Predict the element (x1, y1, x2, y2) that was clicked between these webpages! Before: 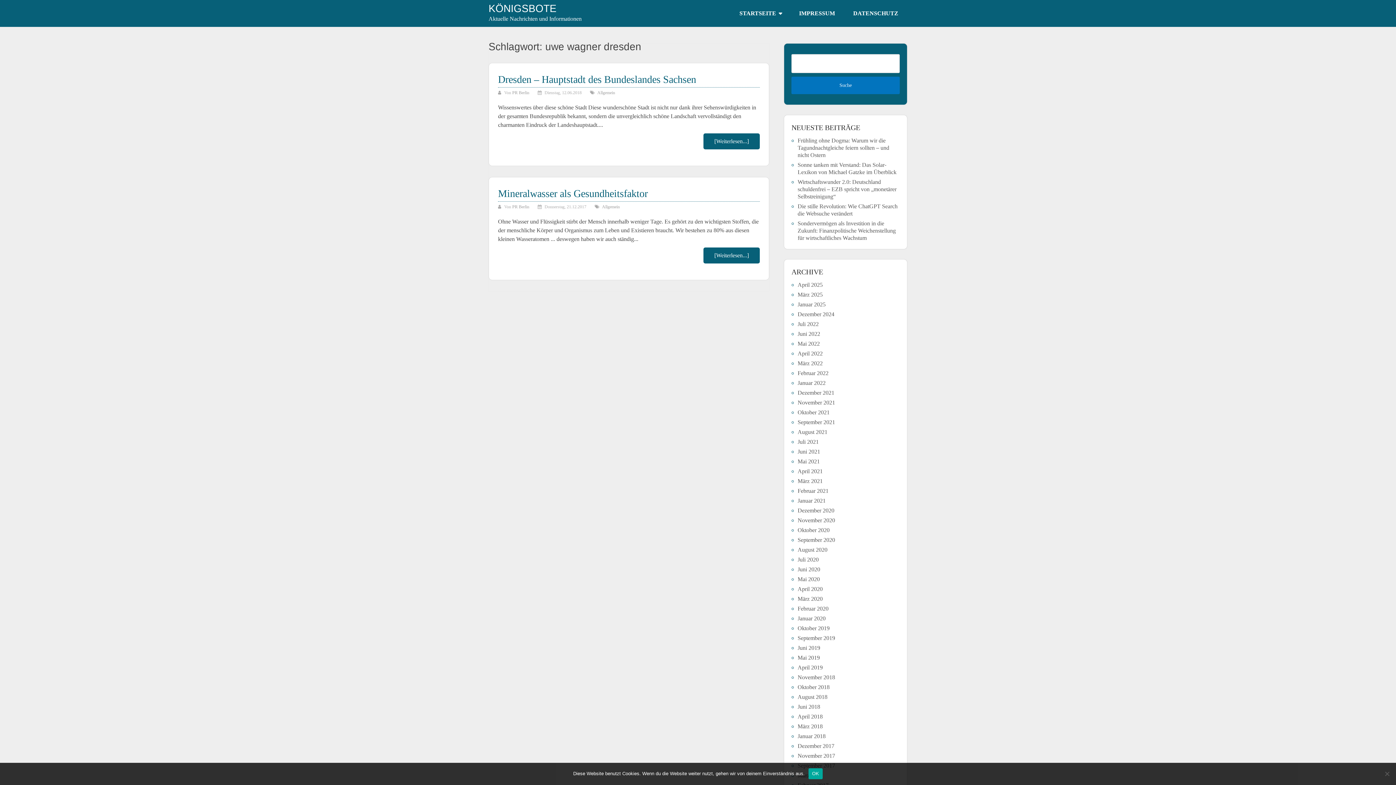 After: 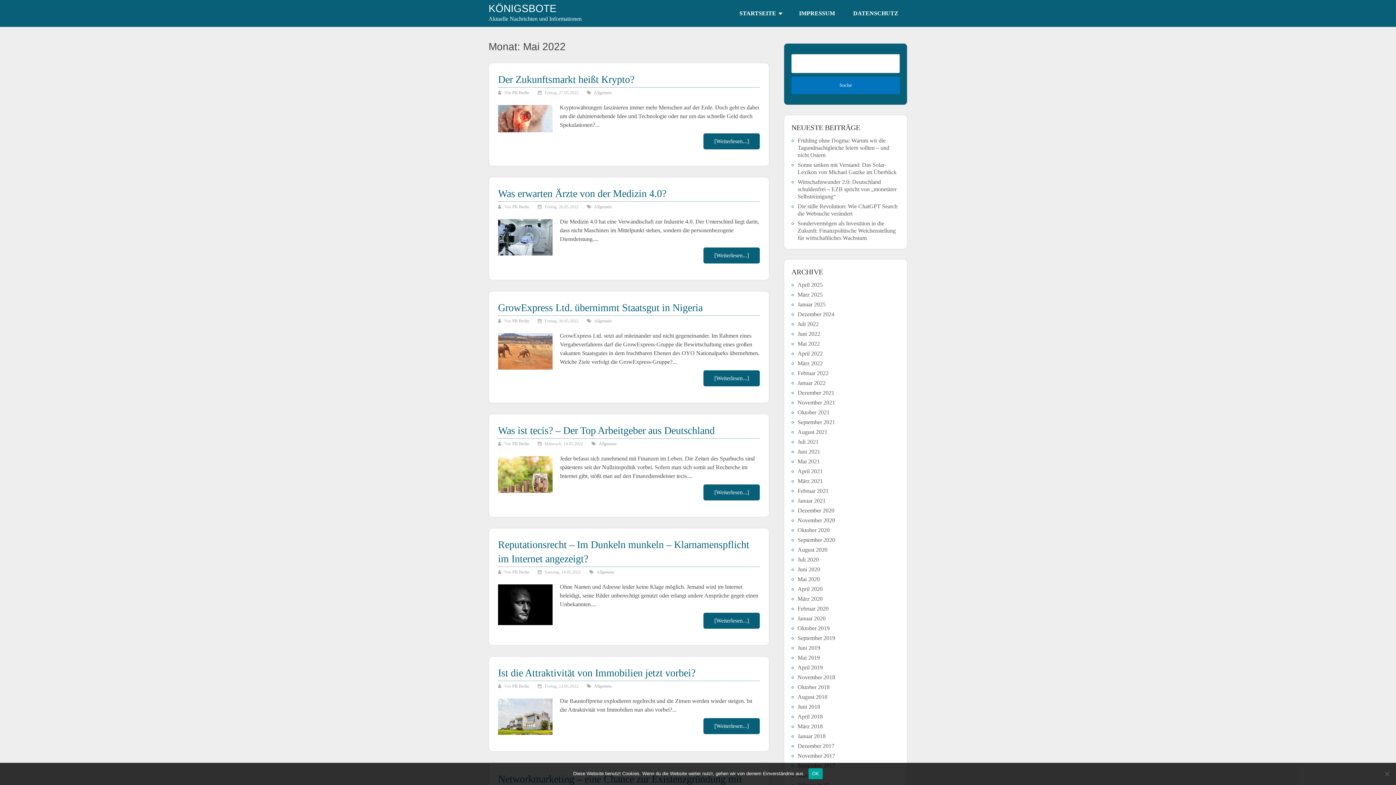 Action: bbox: (797, 340, 820, 346) label: Mai 2022